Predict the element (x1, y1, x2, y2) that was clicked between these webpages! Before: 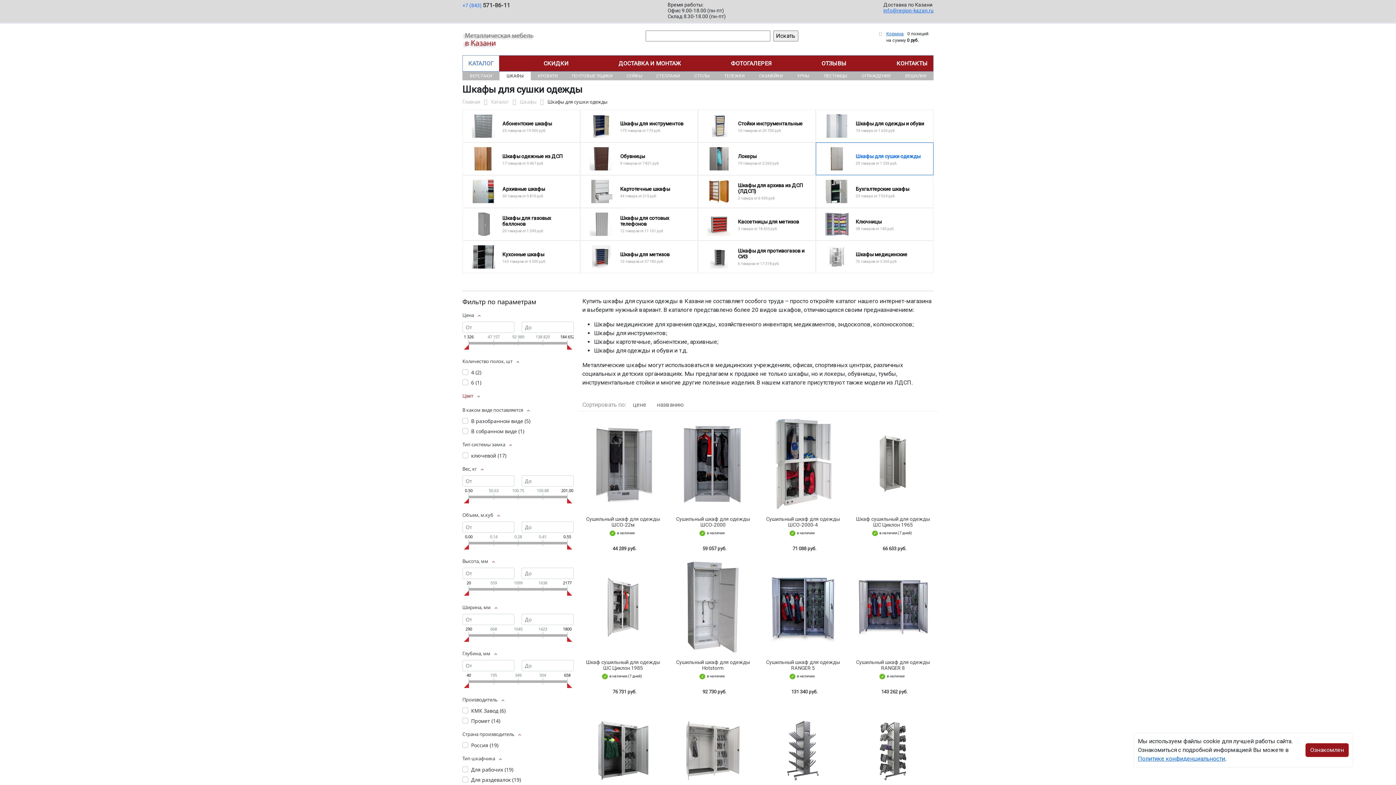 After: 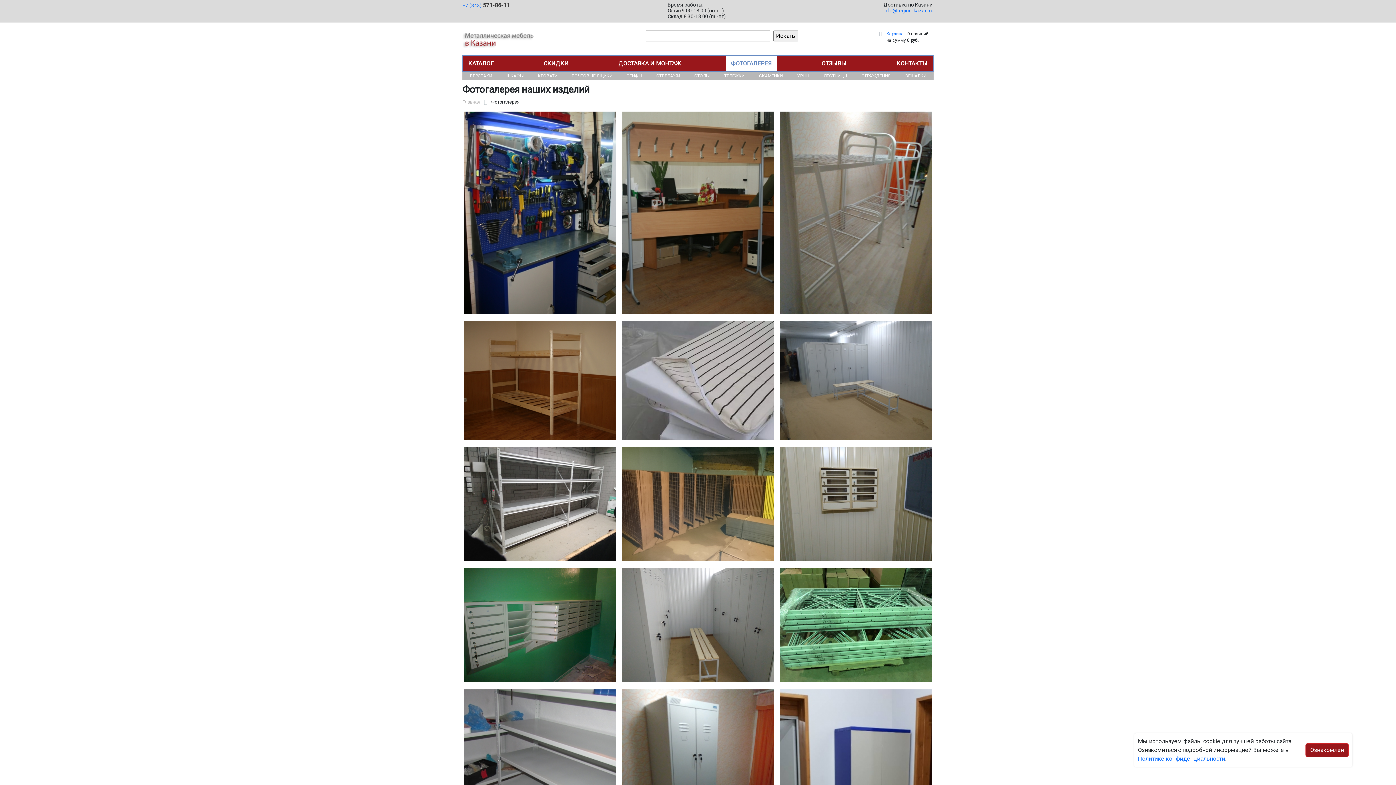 Action: bbox: (725, 55, 777, 71) label: ФОТОГАЛЕРЕЯ